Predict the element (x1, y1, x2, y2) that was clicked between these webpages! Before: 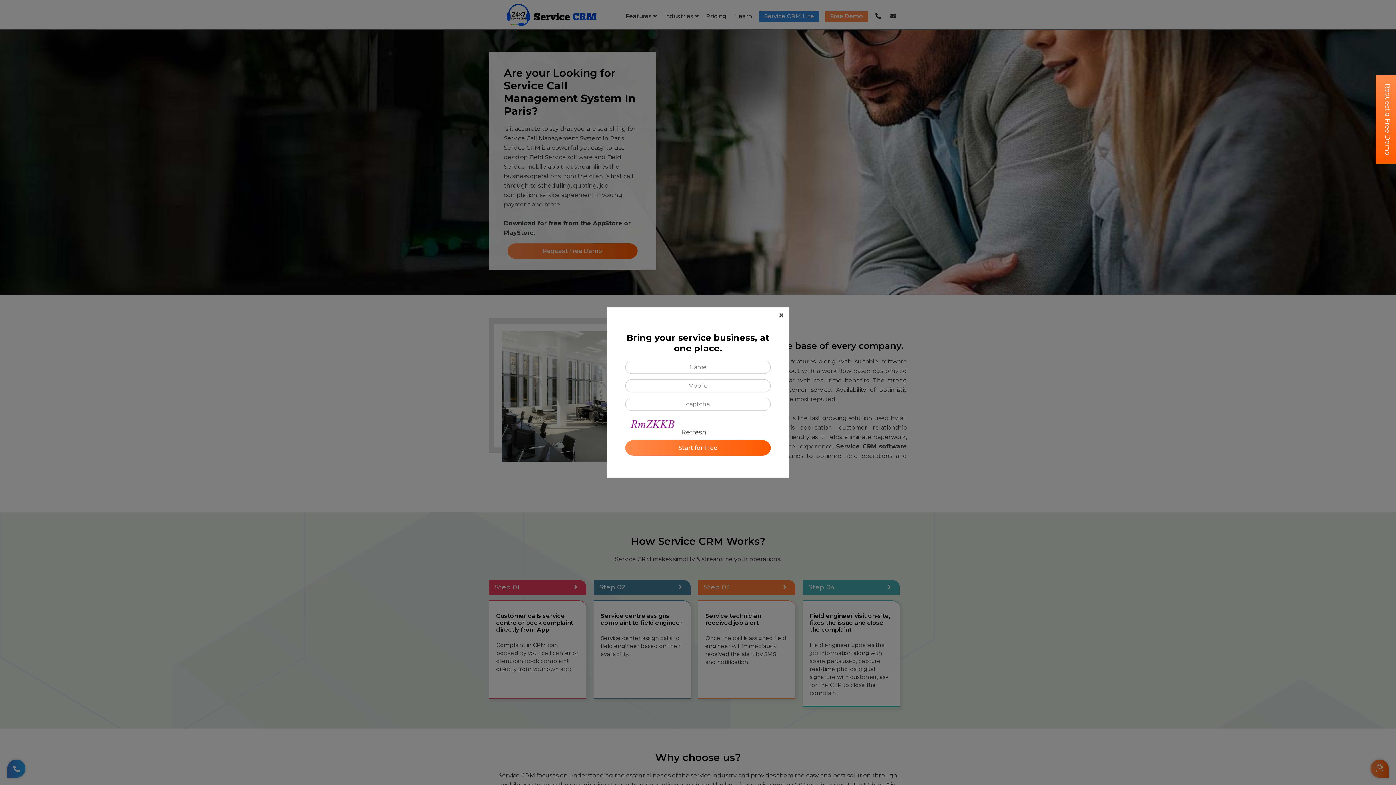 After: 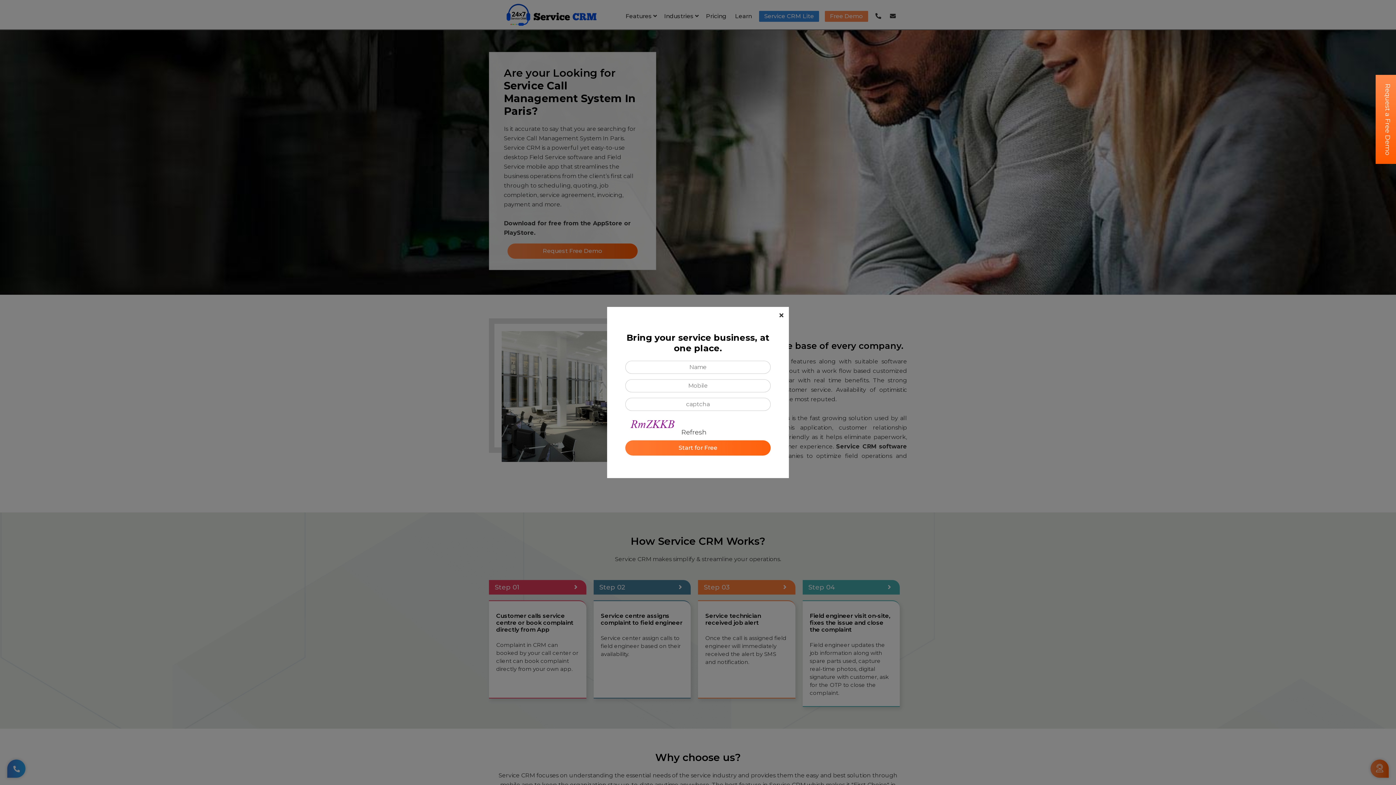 Action: label: Start for Free bbox: (625, 440, 770, 455)